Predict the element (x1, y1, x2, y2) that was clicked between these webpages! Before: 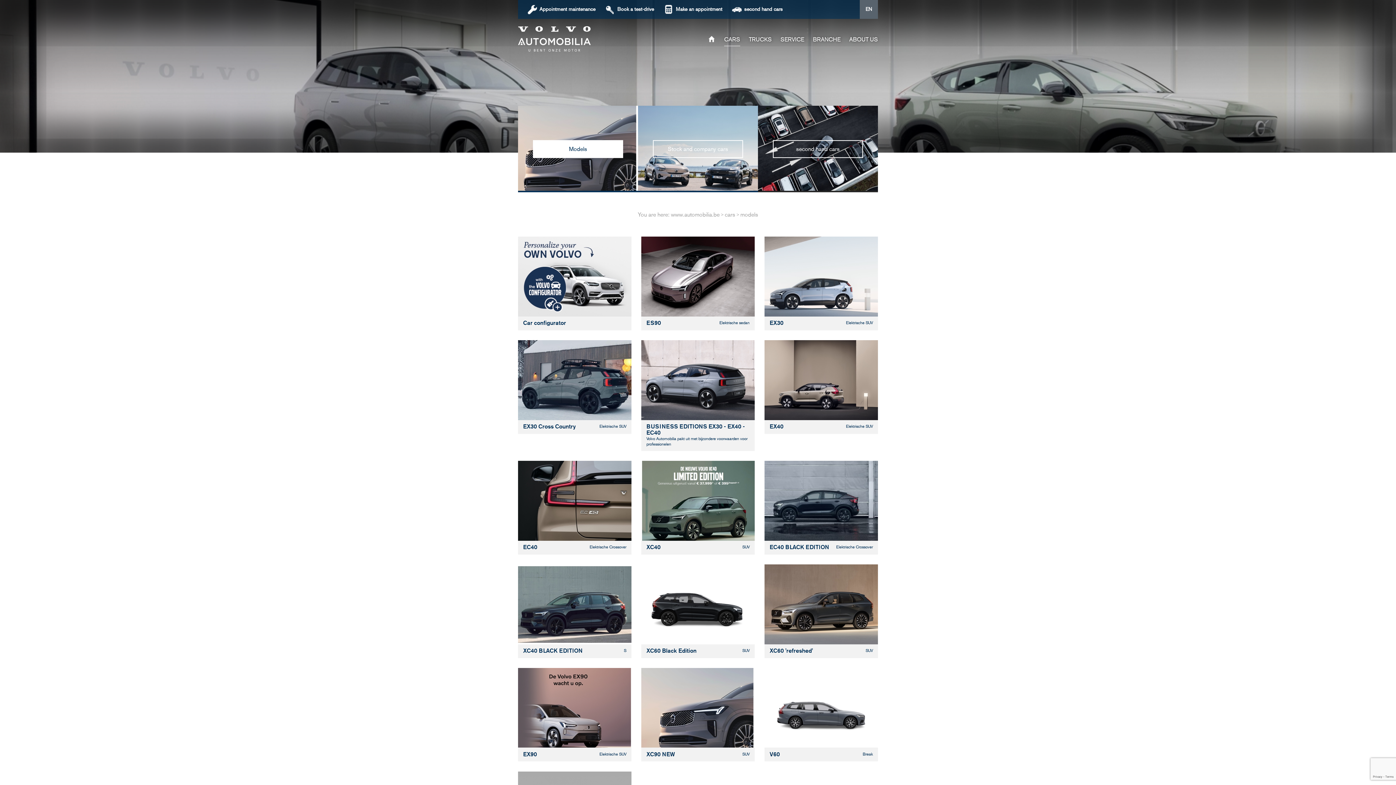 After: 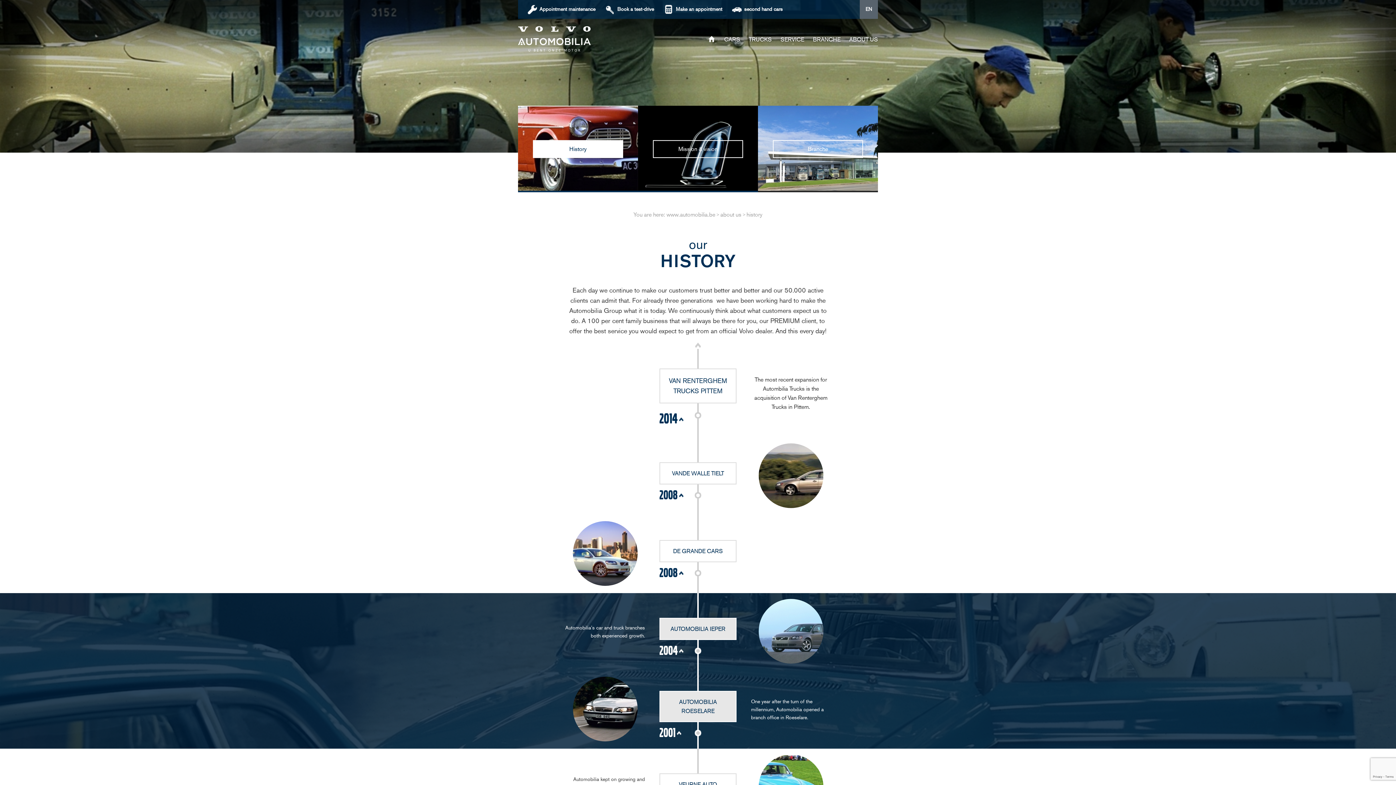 Action: bbox: (849, 36, 878, 45) label: ABOUT US